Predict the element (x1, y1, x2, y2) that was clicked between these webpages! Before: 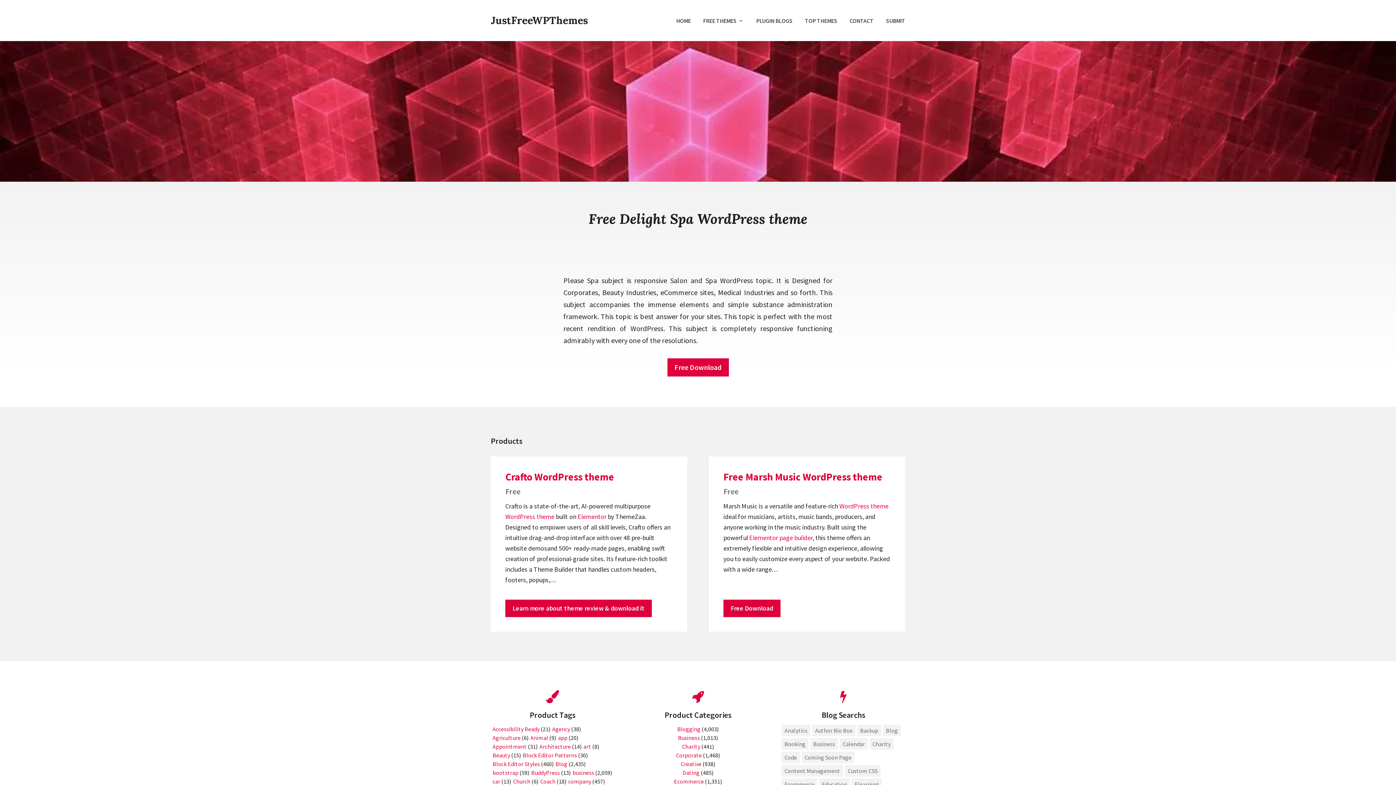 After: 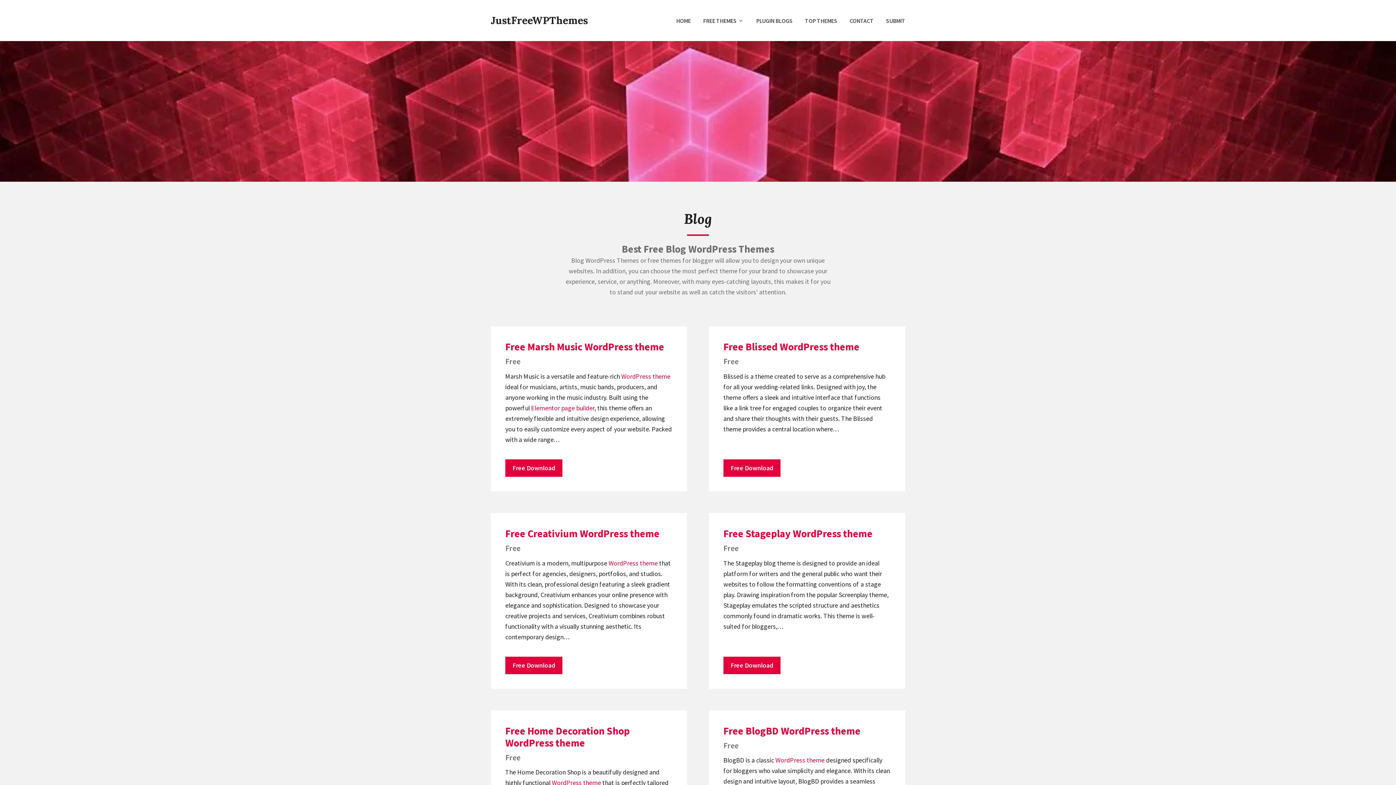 Action: label: Blog bbox: (555, 760, 567, 768)